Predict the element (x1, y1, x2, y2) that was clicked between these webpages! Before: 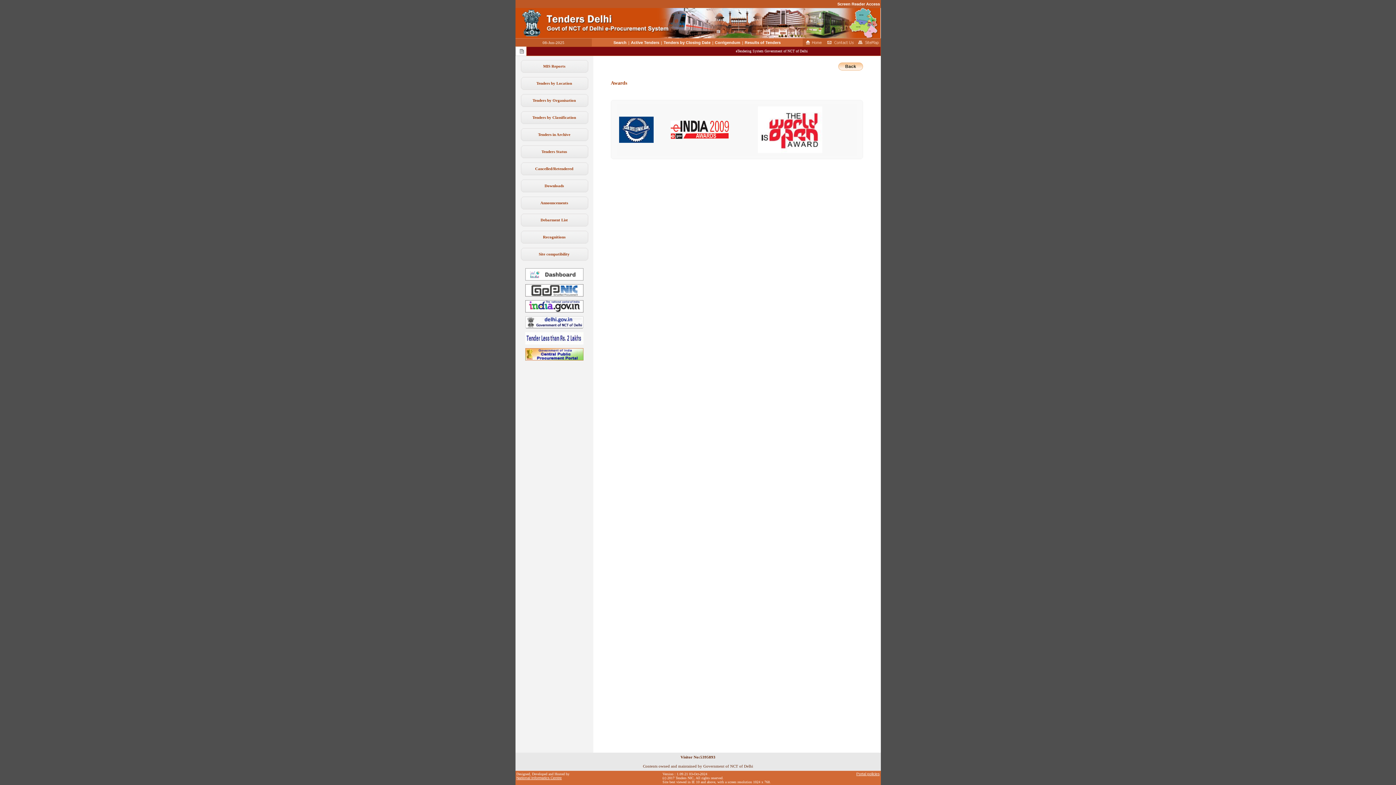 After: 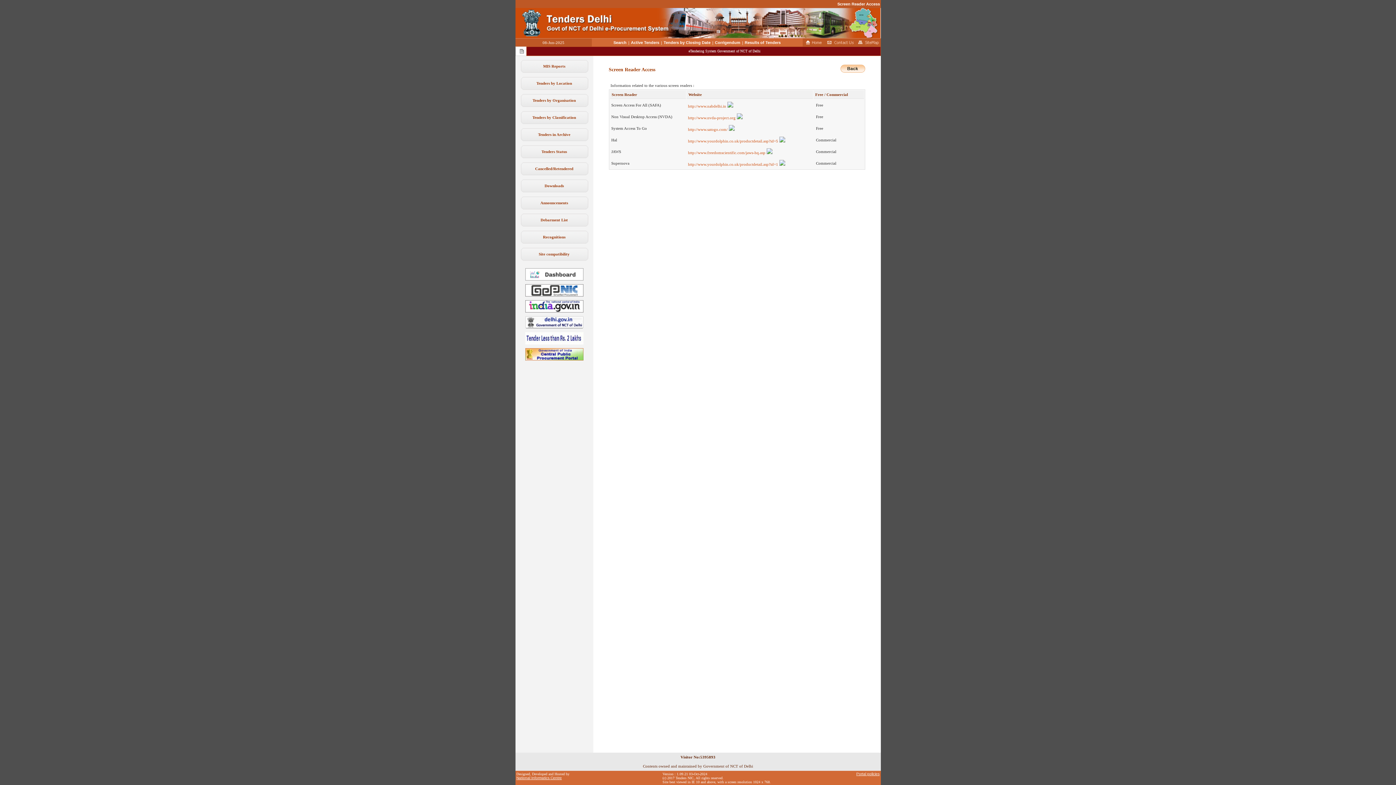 Action: label: Screen Reader Access bbox: (836, 1, 880, 8)